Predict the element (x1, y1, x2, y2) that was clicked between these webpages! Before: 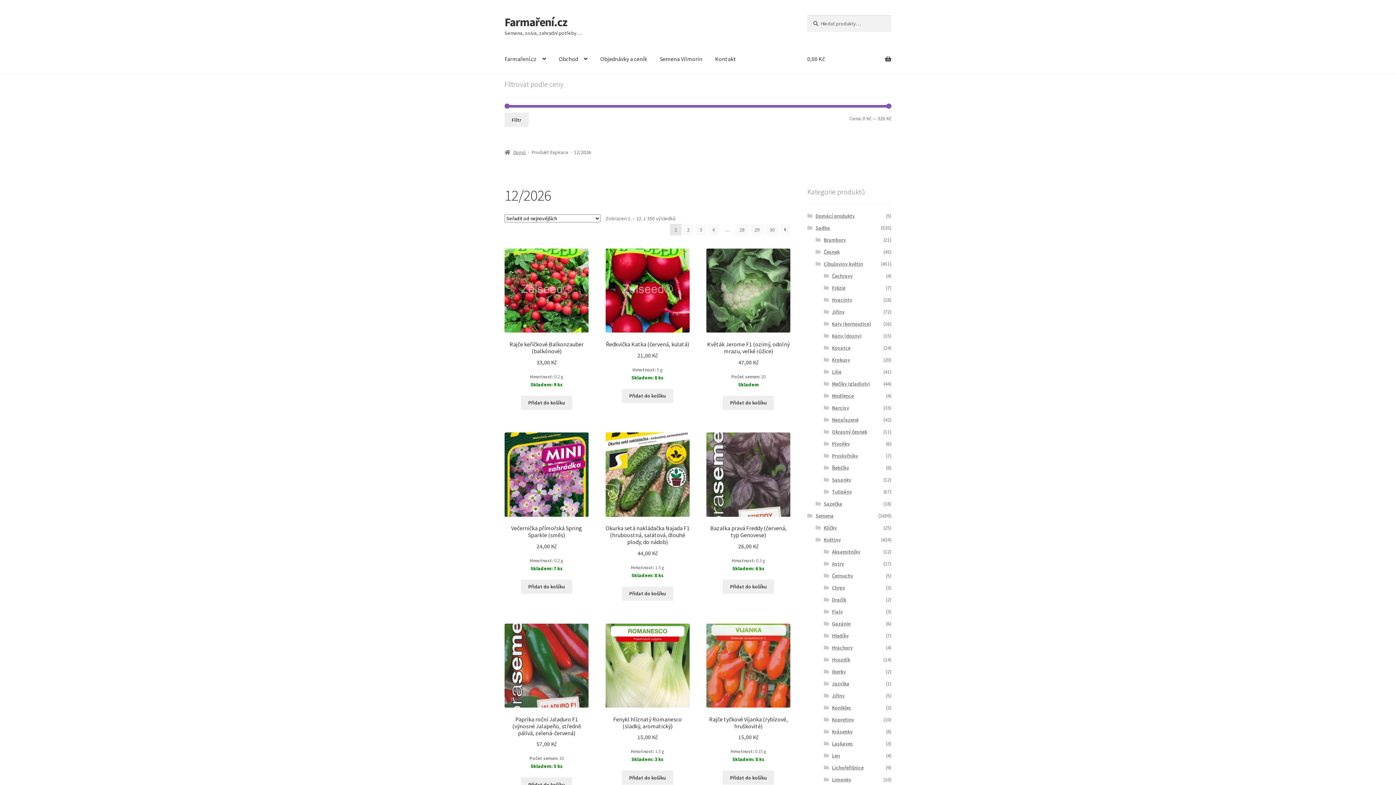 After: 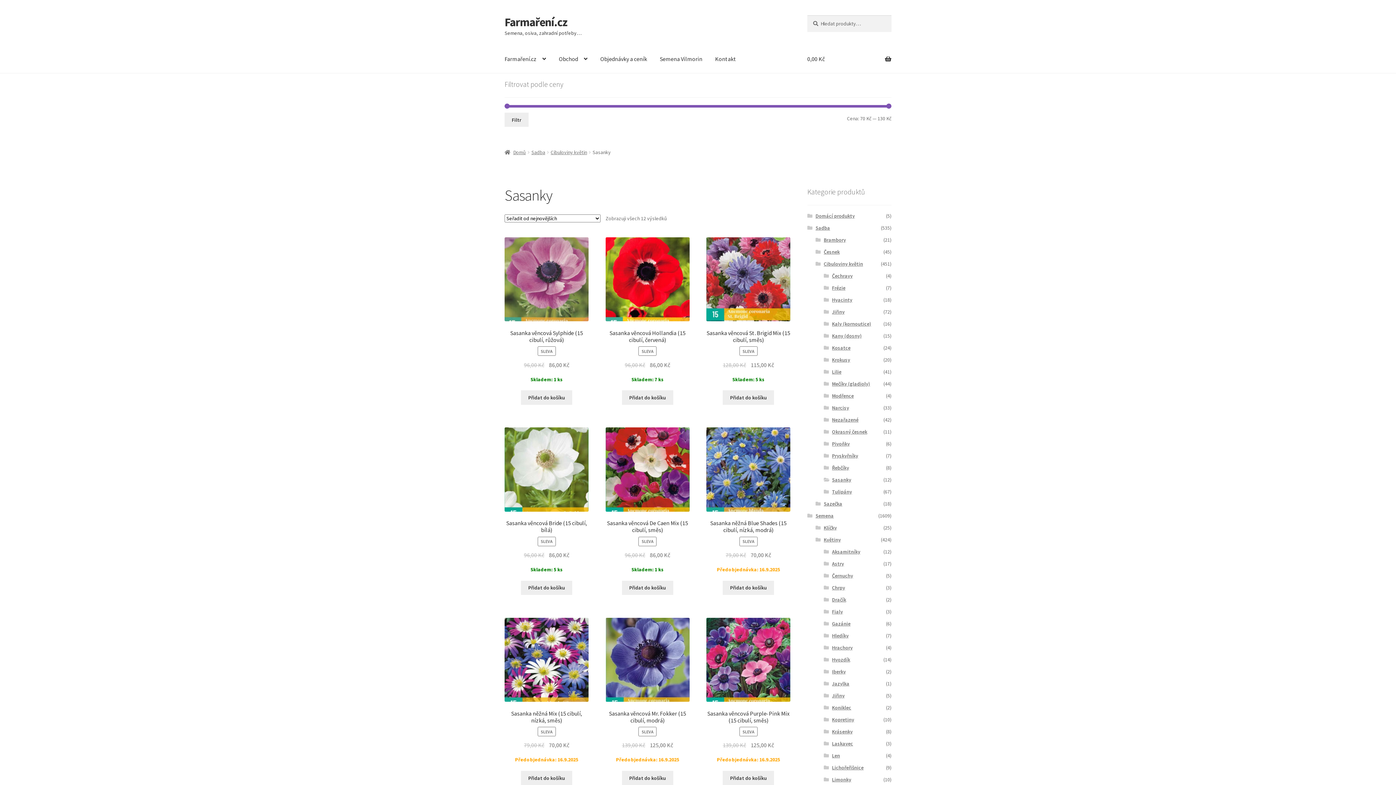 Action: bbox: (832, 476, 851, 483) label: Sasanky